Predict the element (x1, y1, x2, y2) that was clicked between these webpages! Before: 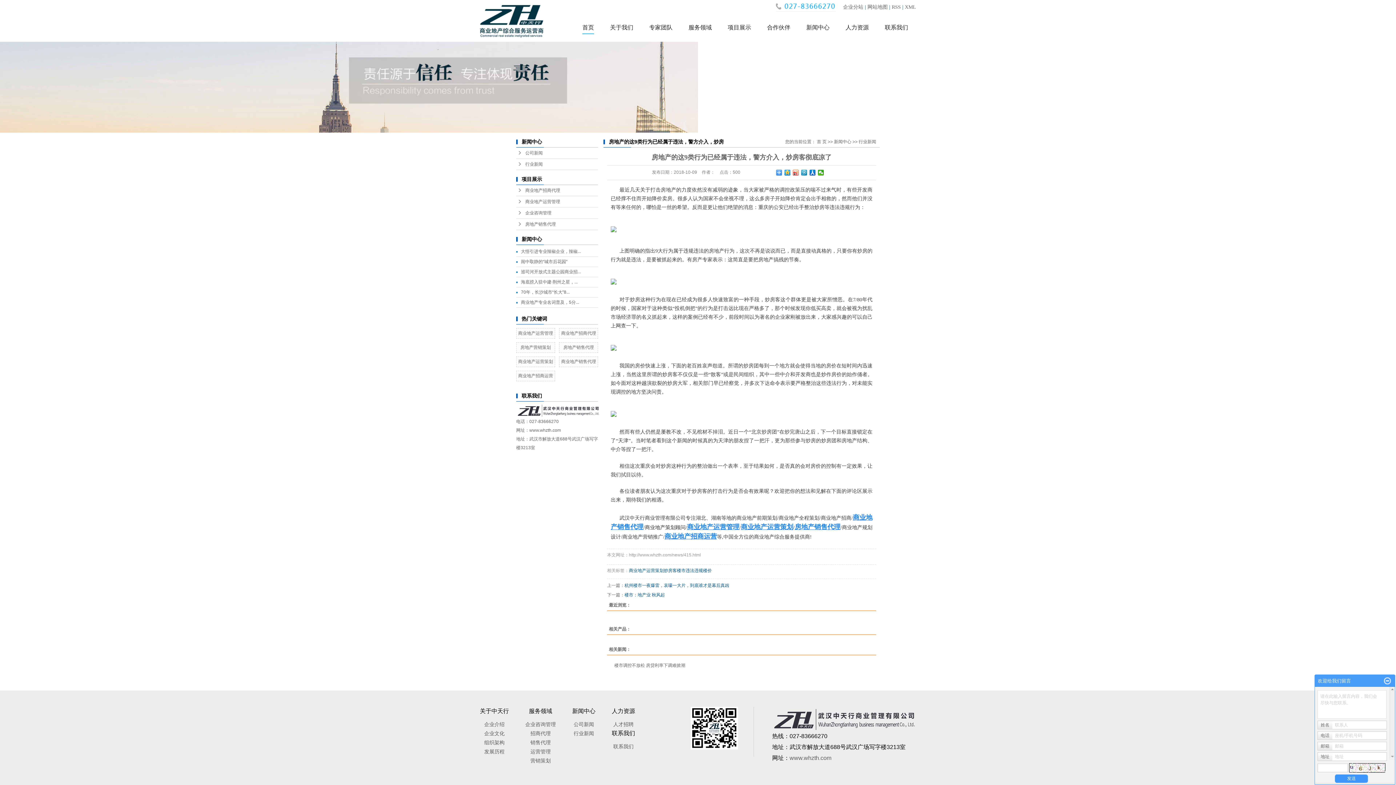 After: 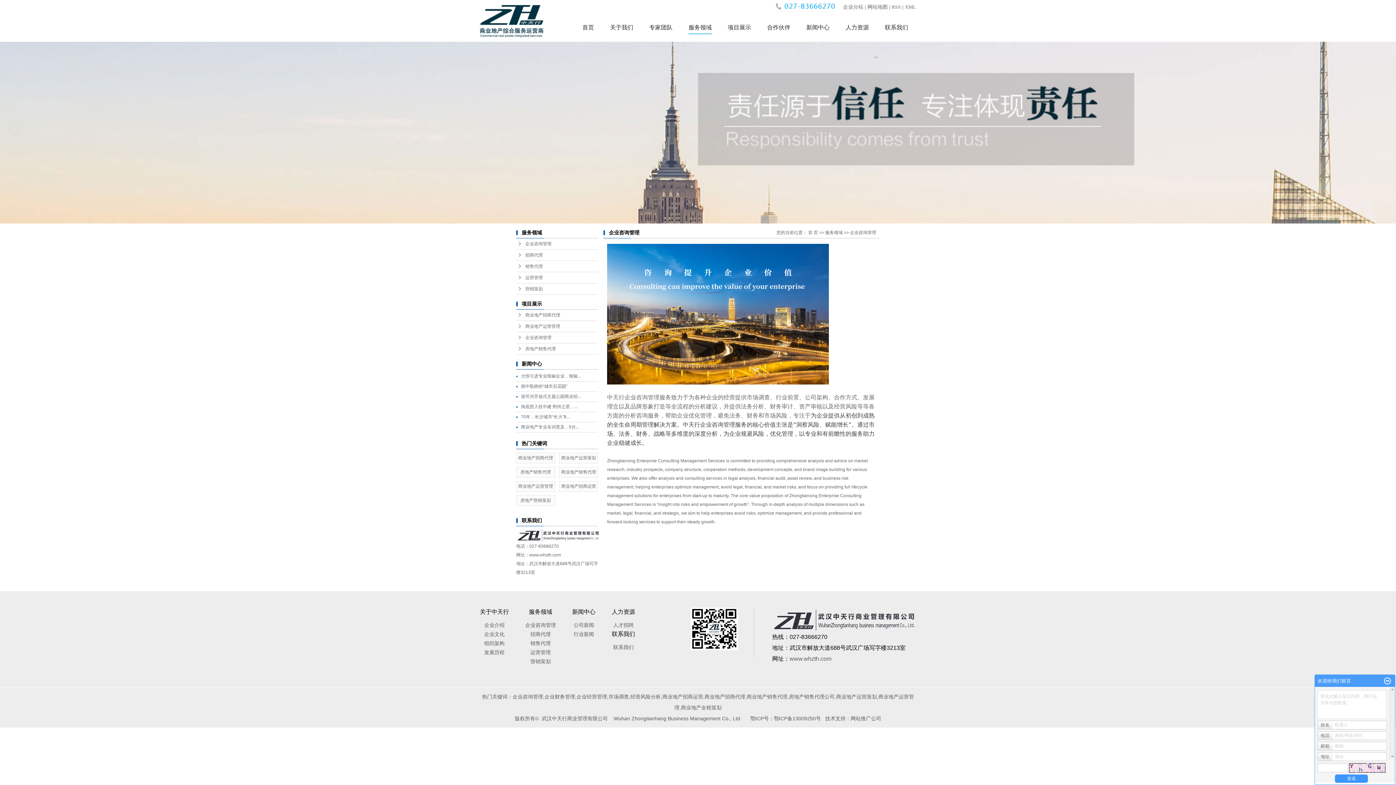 Action: label: 服务领域 bbox: (688, 21, 712, 33)